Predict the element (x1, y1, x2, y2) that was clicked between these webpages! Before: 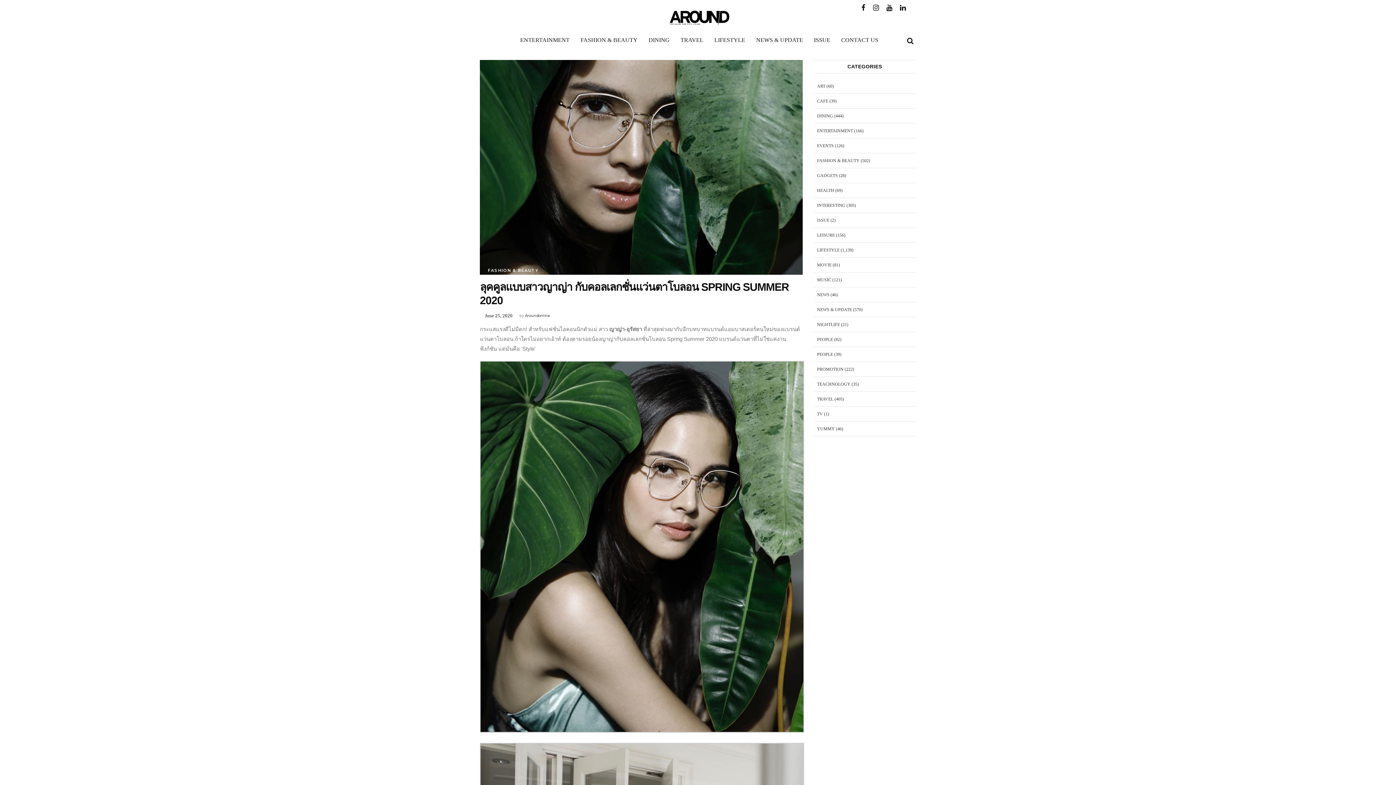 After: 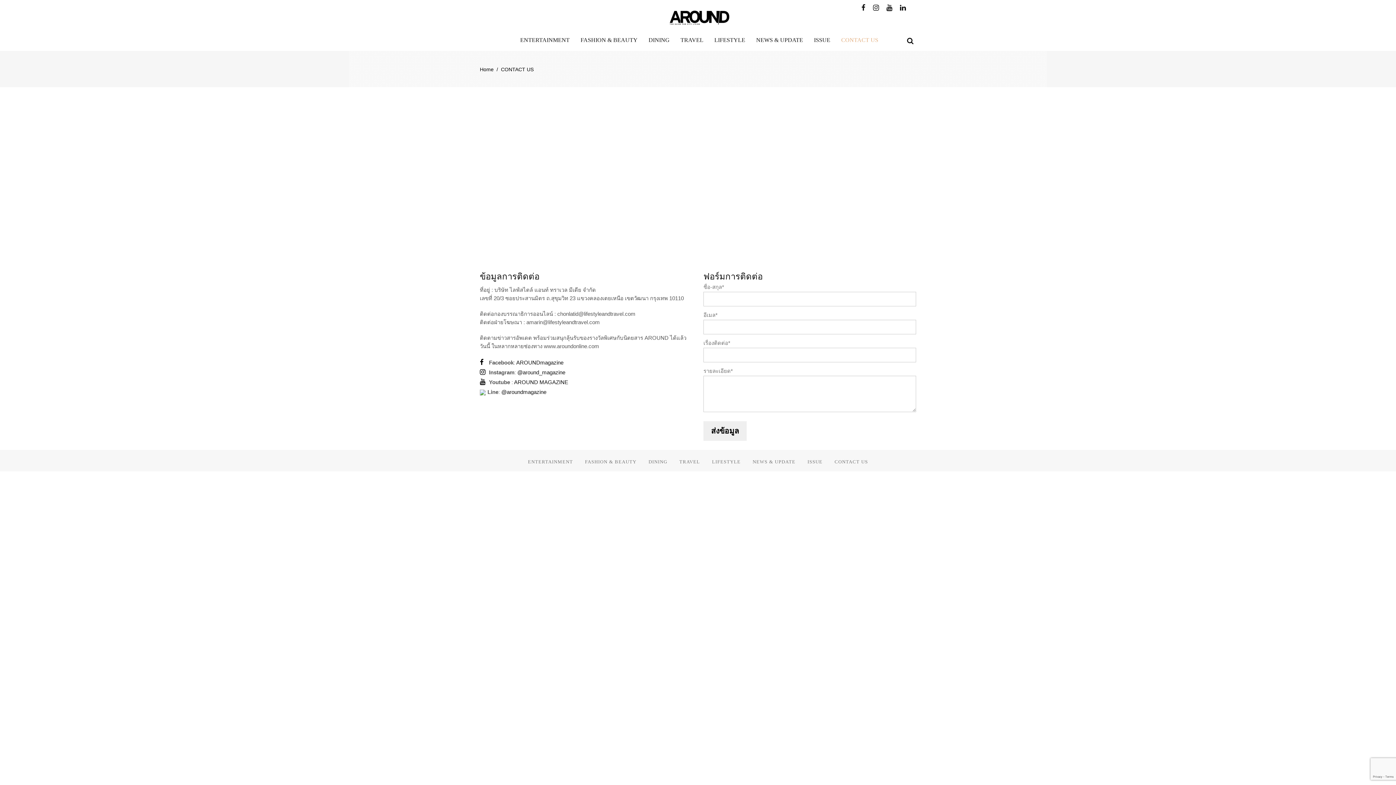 Action: bbox: (836, 29, 884, 50) label: CONTACT US